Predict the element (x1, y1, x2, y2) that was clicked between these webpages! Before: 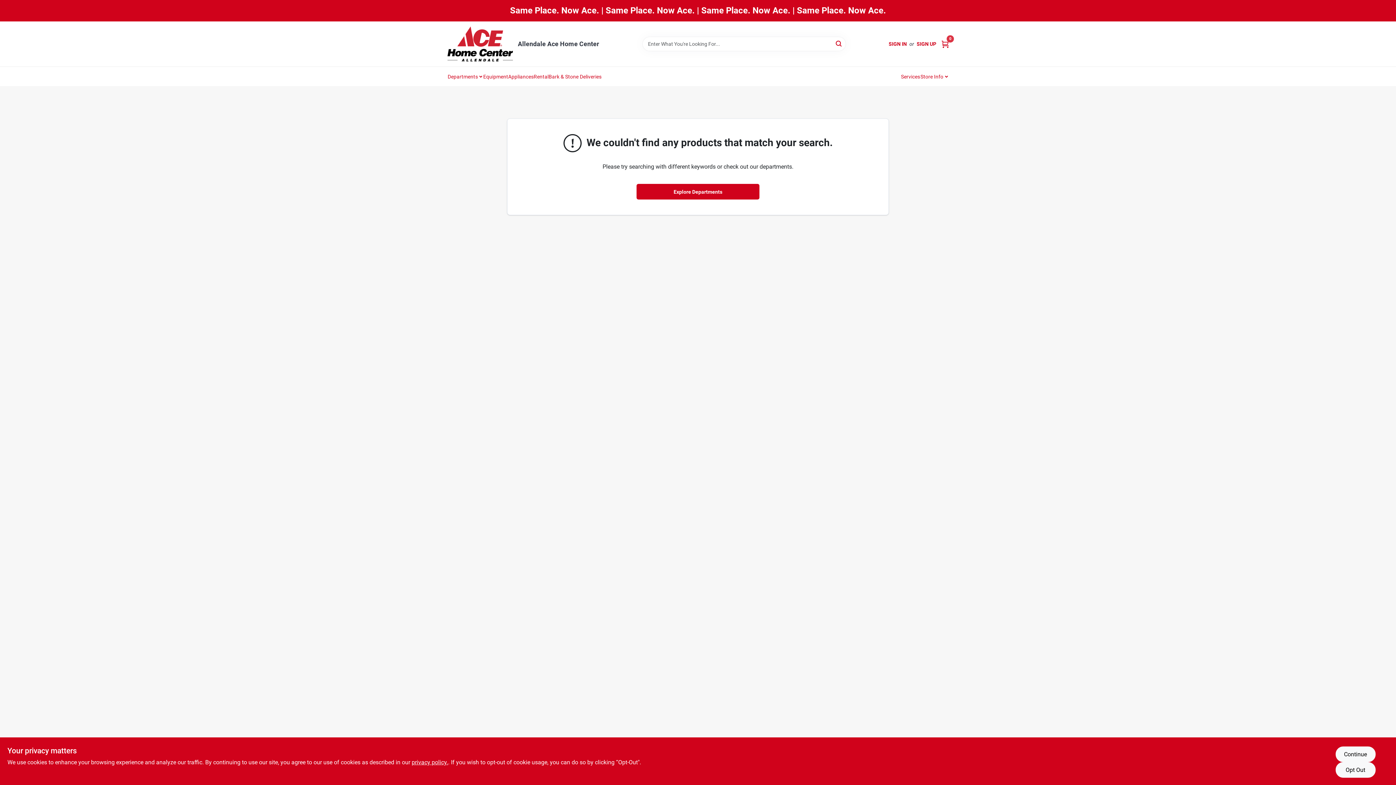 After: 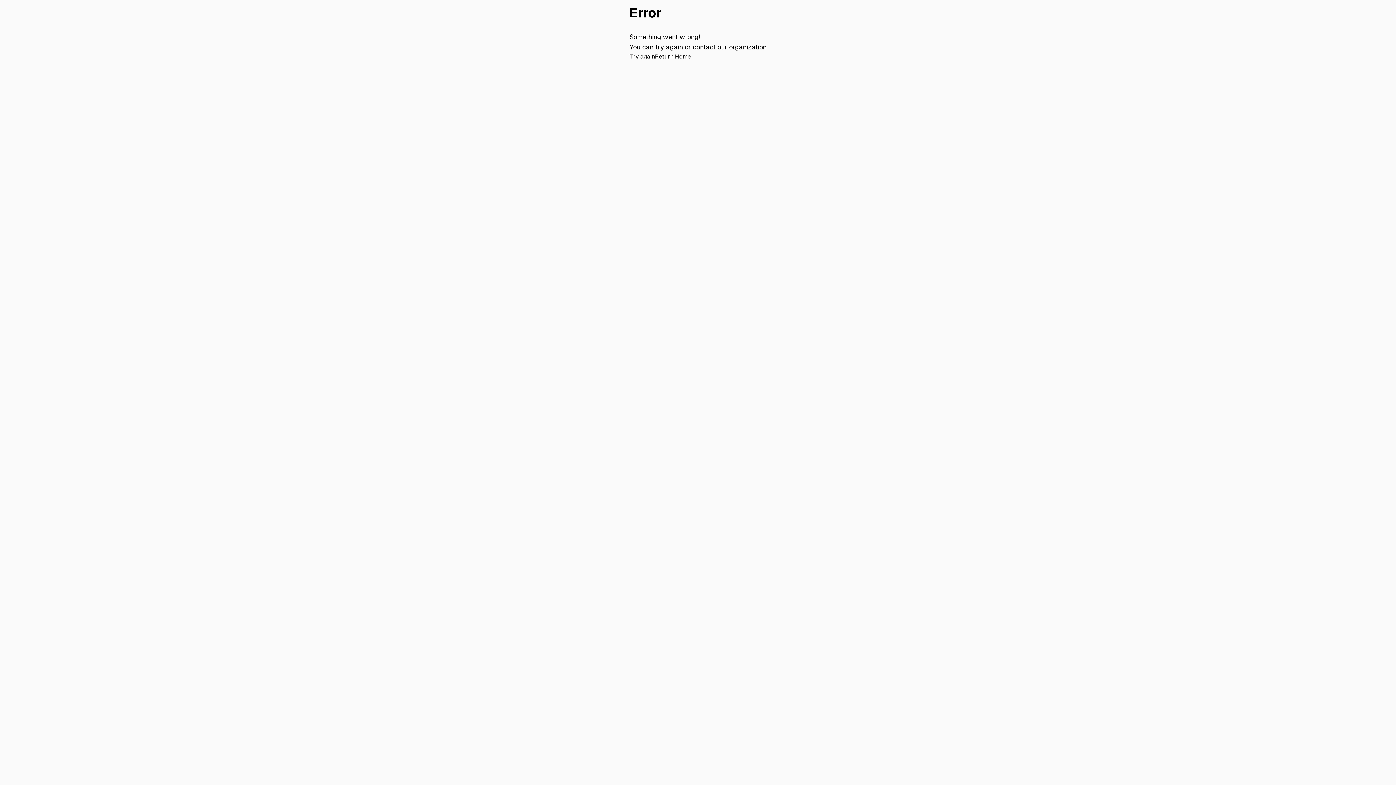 Action: label: To Rental bbox: (533, 67, 548, 85)